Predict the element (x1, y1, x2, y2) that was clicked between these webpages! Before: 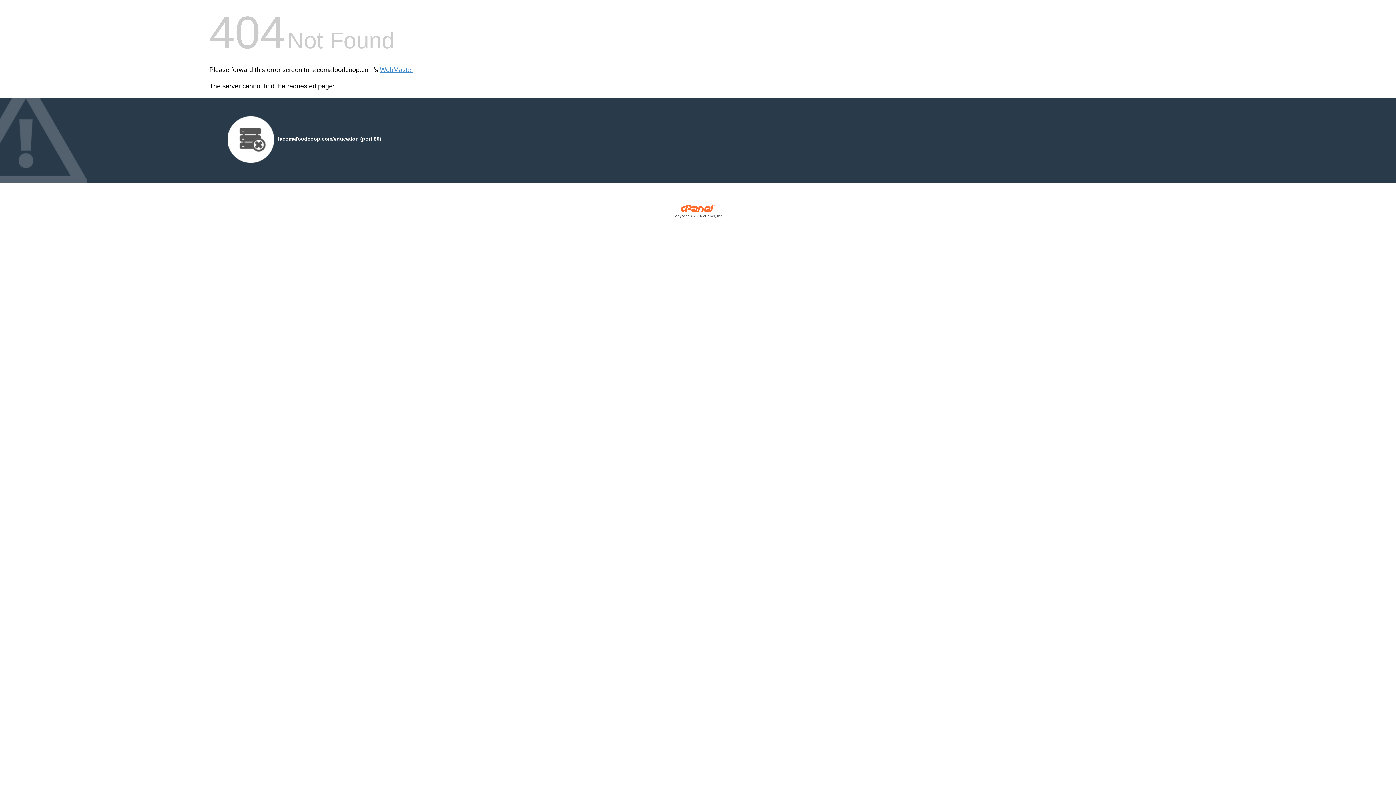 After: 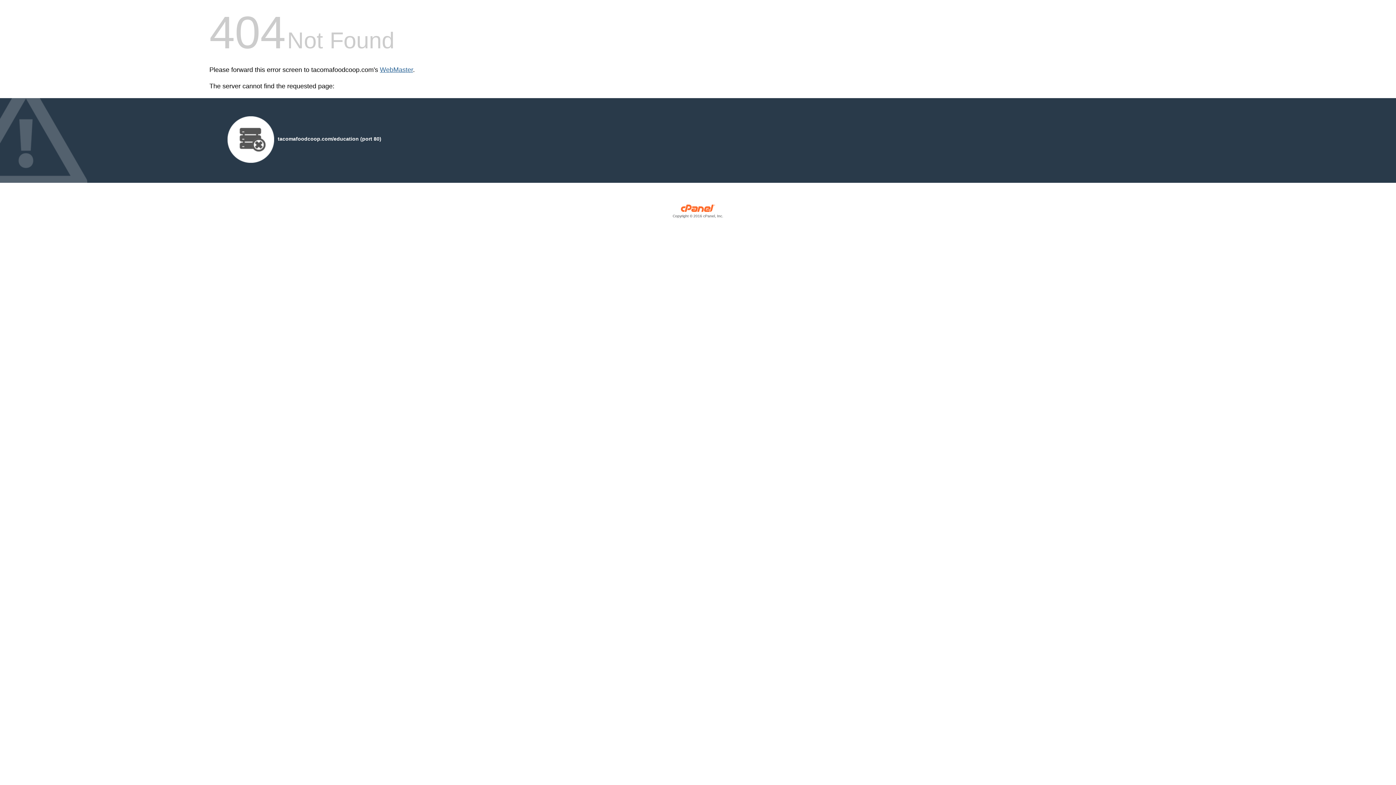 Action: bbox: (380, 66, 413, 73) label: WebMaster